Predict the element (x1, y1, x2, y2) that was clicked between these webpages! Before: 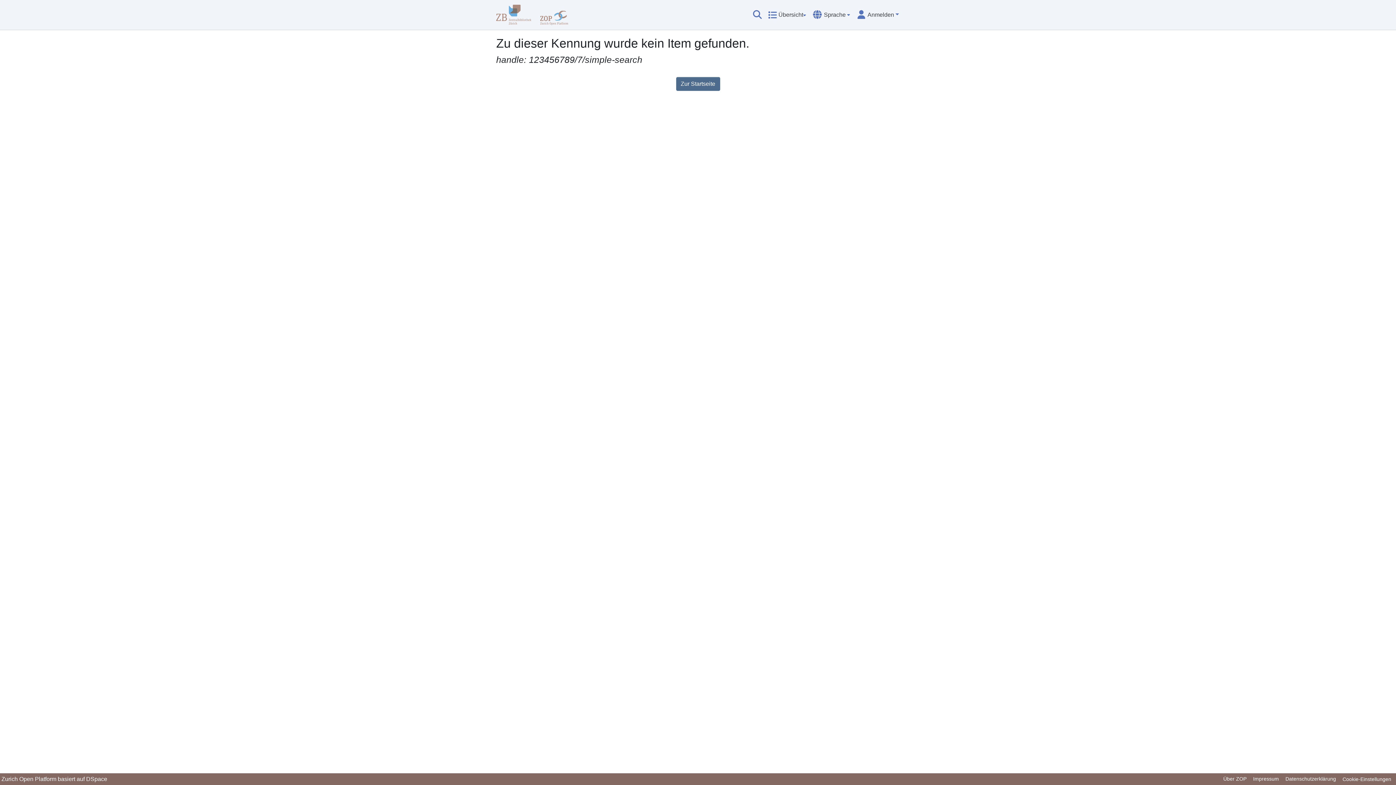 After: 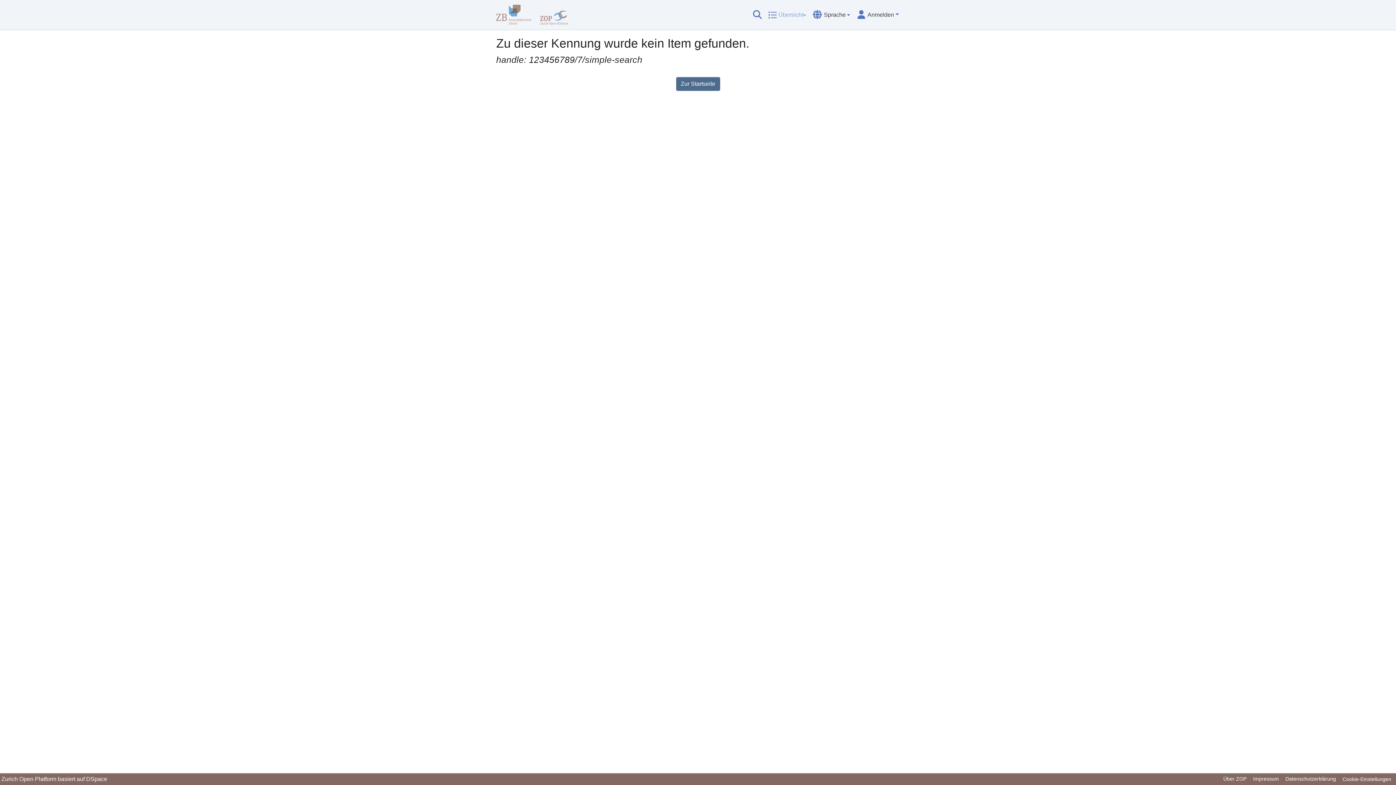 Action: bbox: (768, 7, 806, 22) label: Übersicht